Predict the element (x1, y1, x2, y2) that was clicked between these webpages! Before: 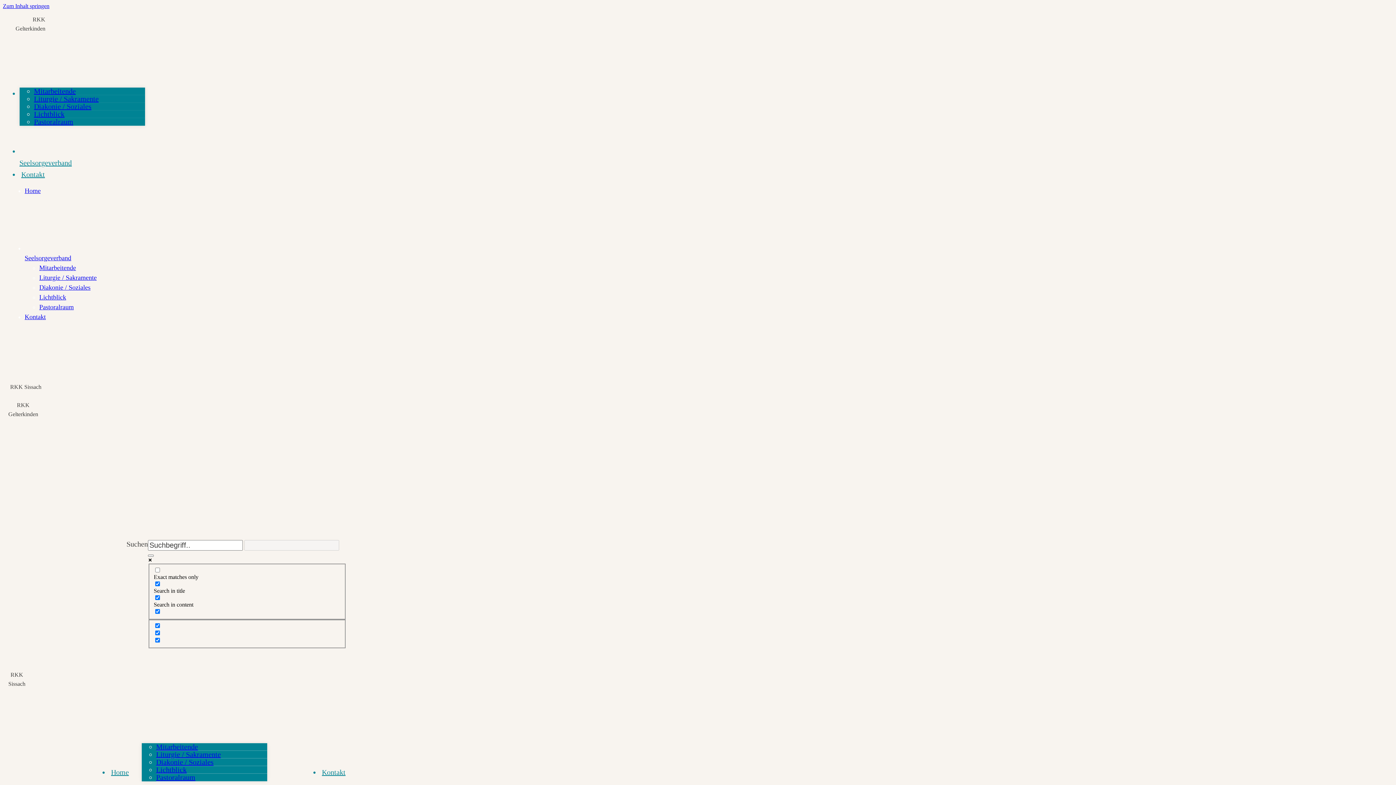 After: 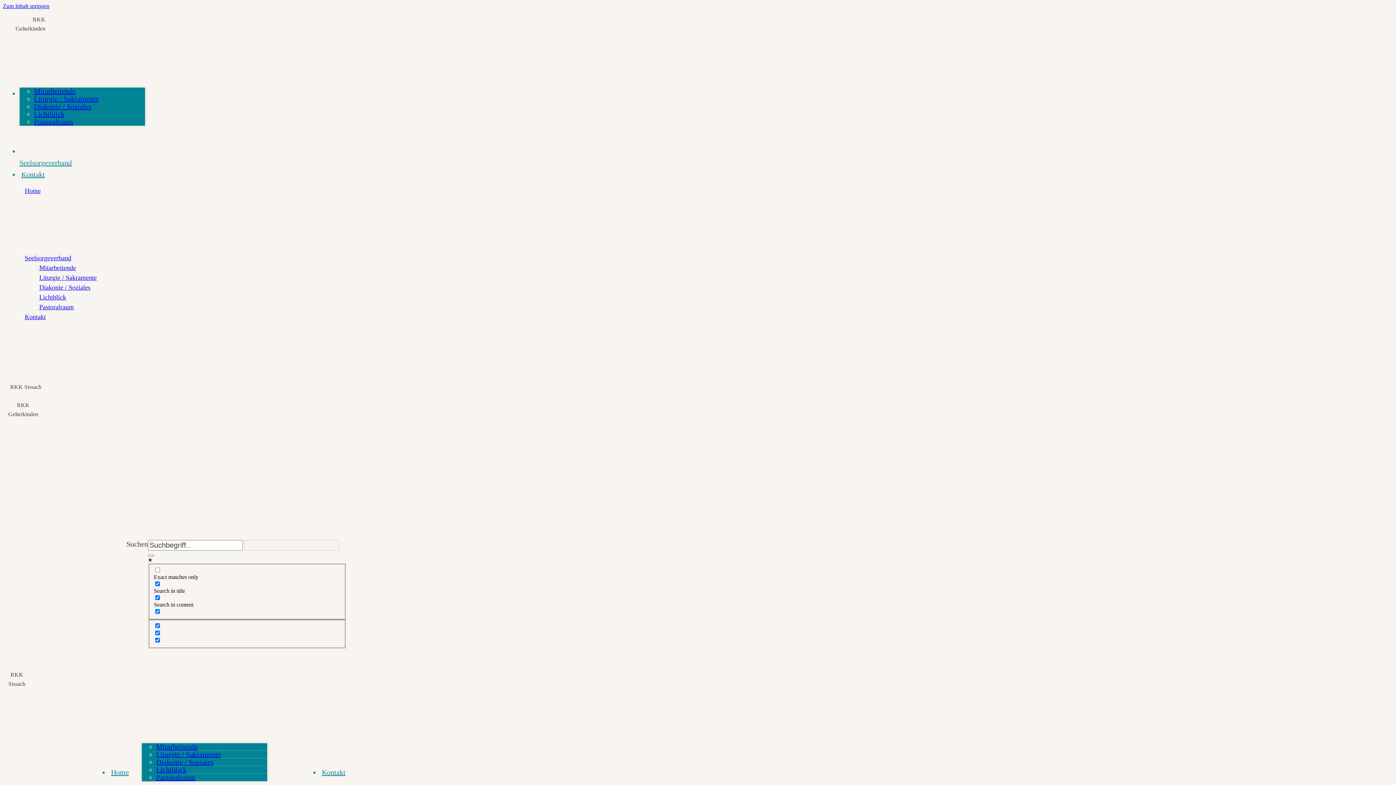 Action: bbox: (39, 284, 90, 291) label: Diakonie / Soziales